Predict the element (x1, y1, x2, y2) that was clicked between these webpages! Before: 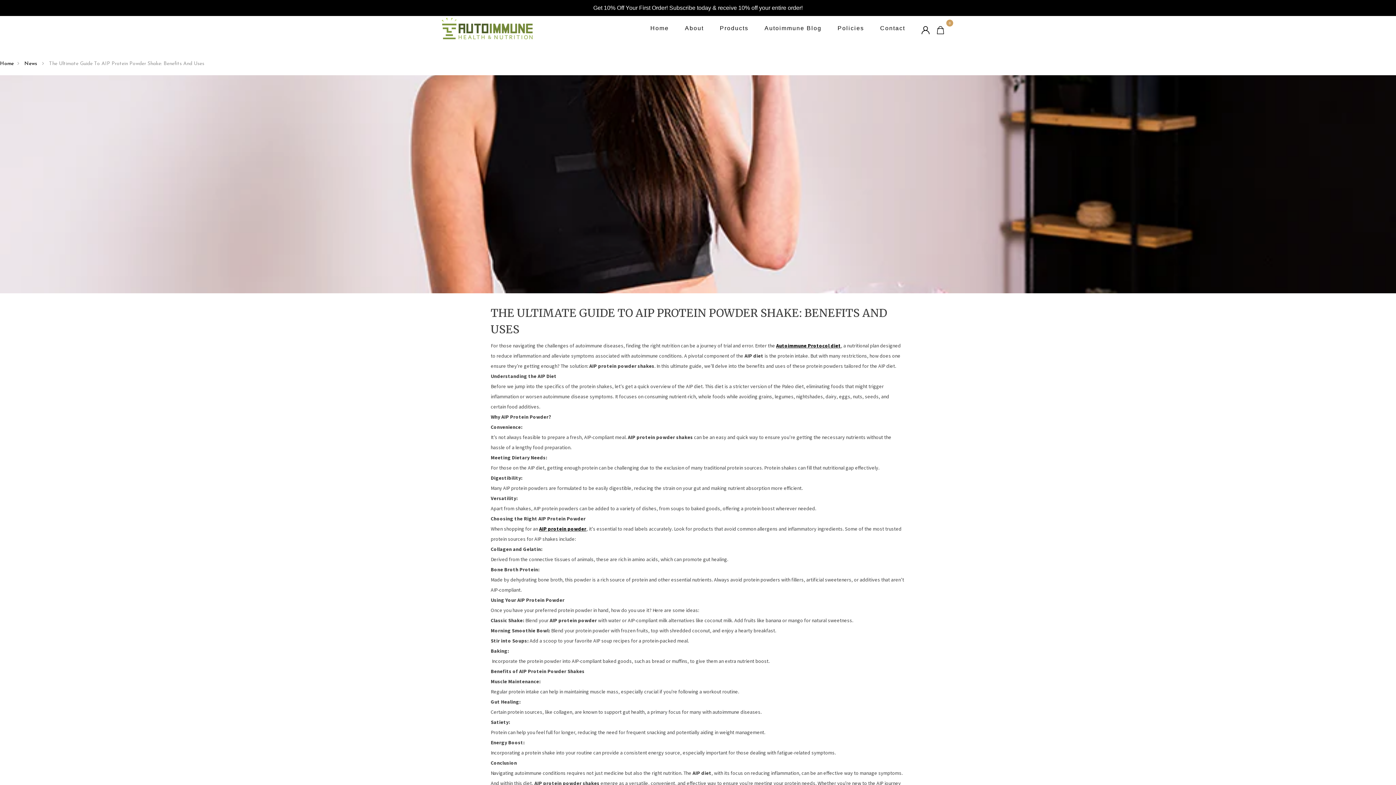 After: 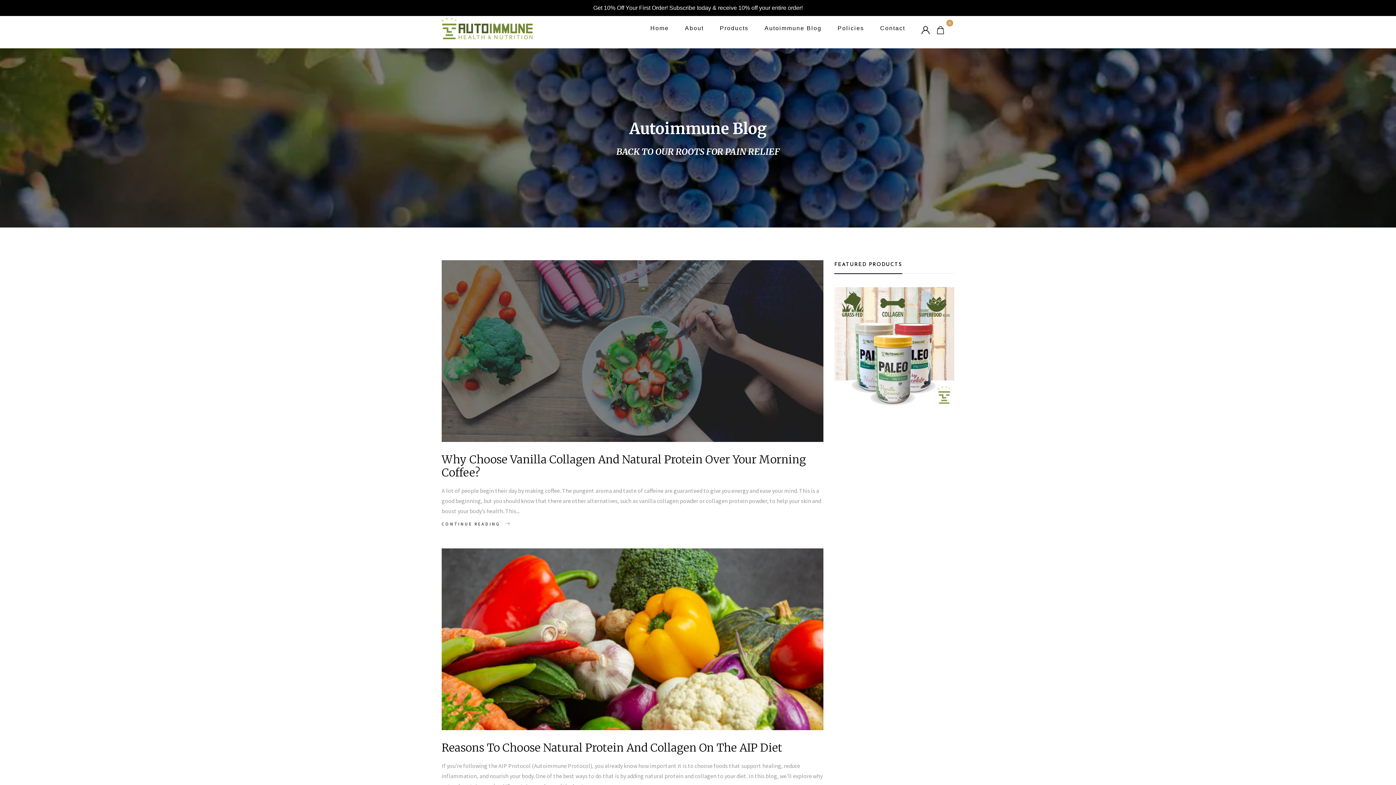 Action: label: News  bbox: (24, 60, 47, 66)